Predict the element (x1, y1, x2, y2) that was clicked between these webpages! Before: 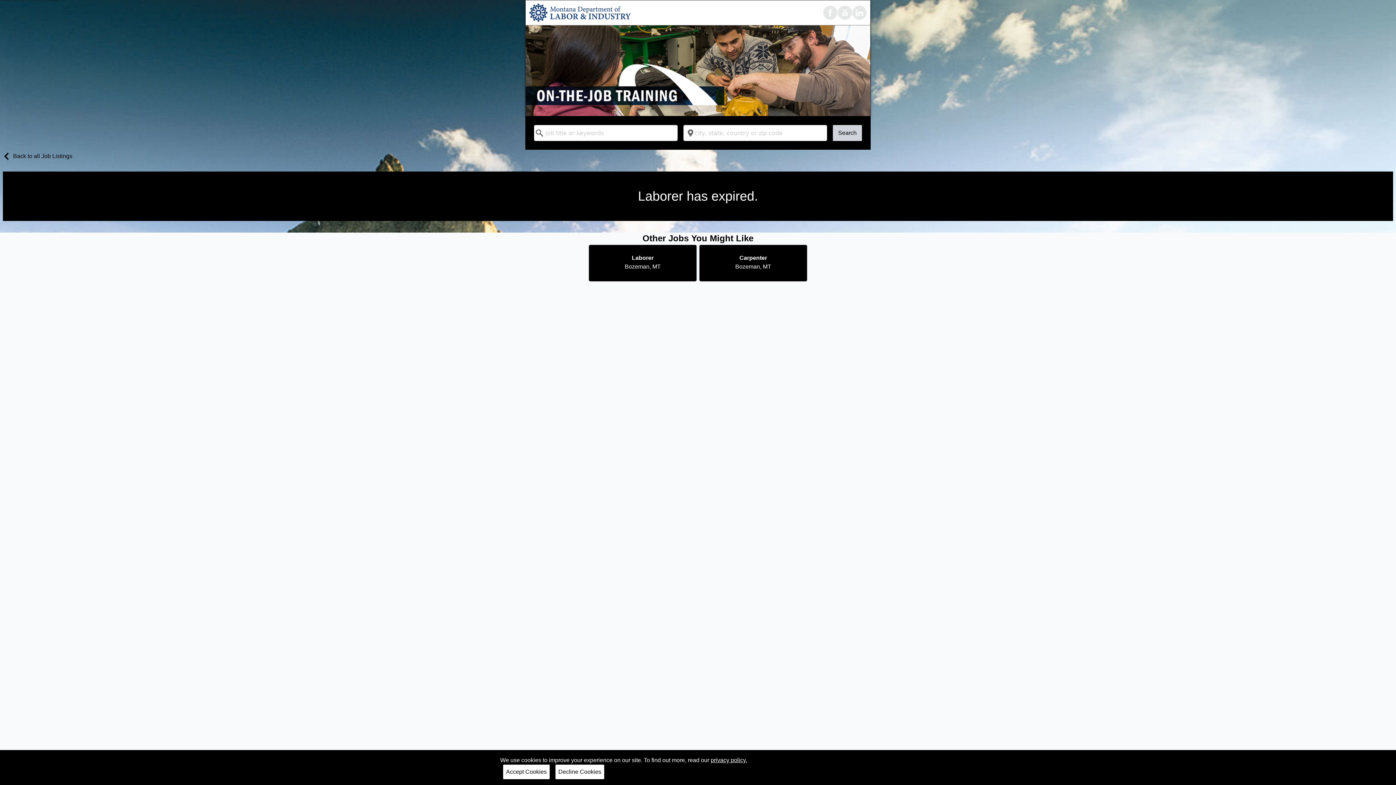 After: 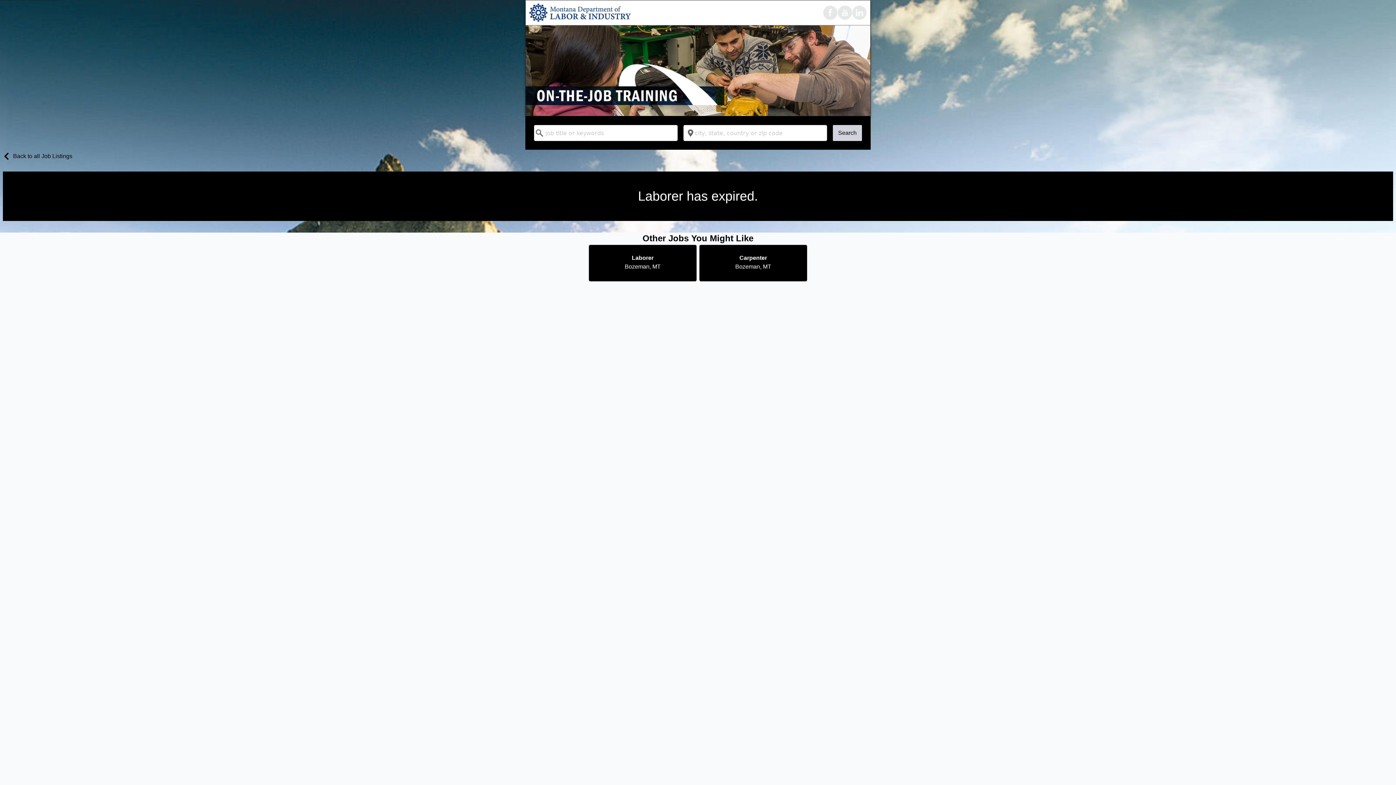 Action: label: Accept Cookies bbox: (503, 765, 549, 779)